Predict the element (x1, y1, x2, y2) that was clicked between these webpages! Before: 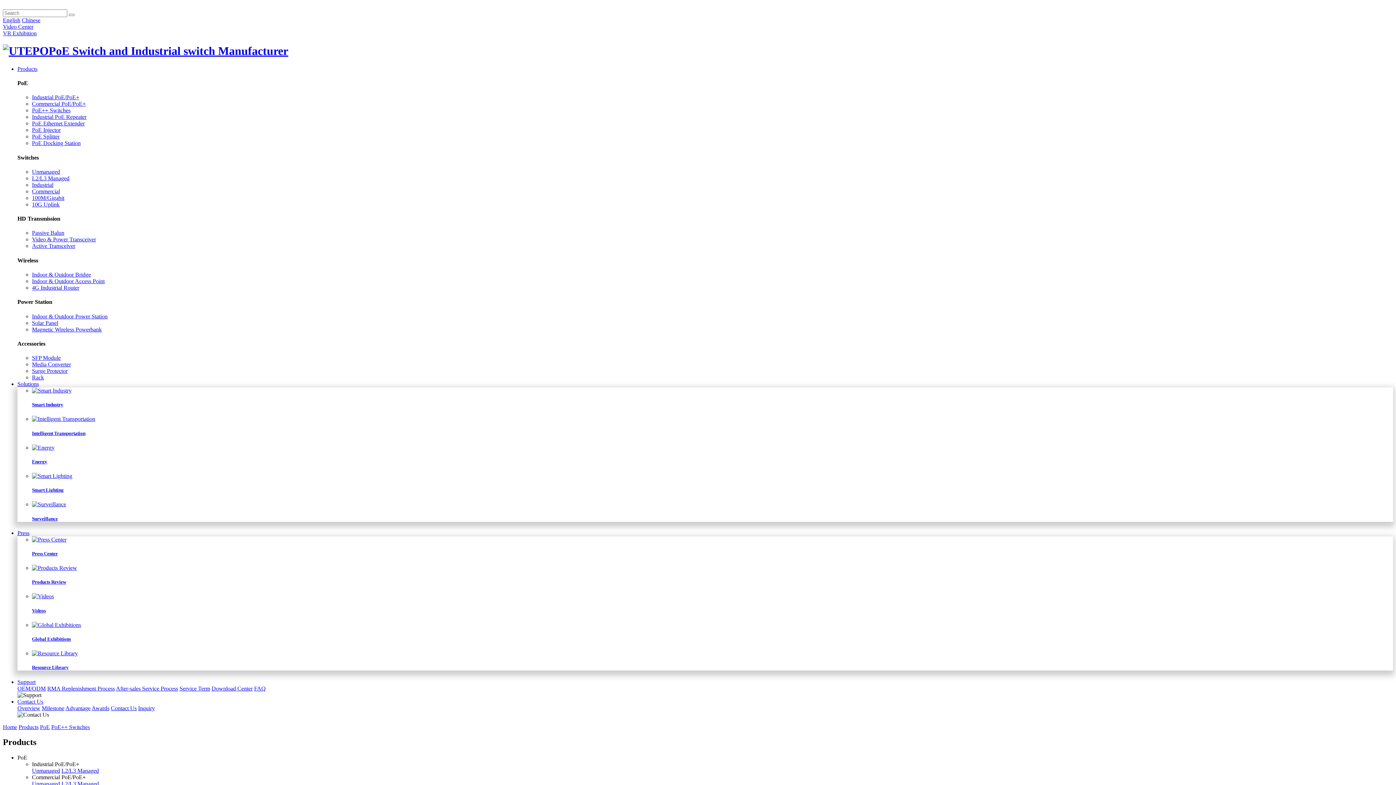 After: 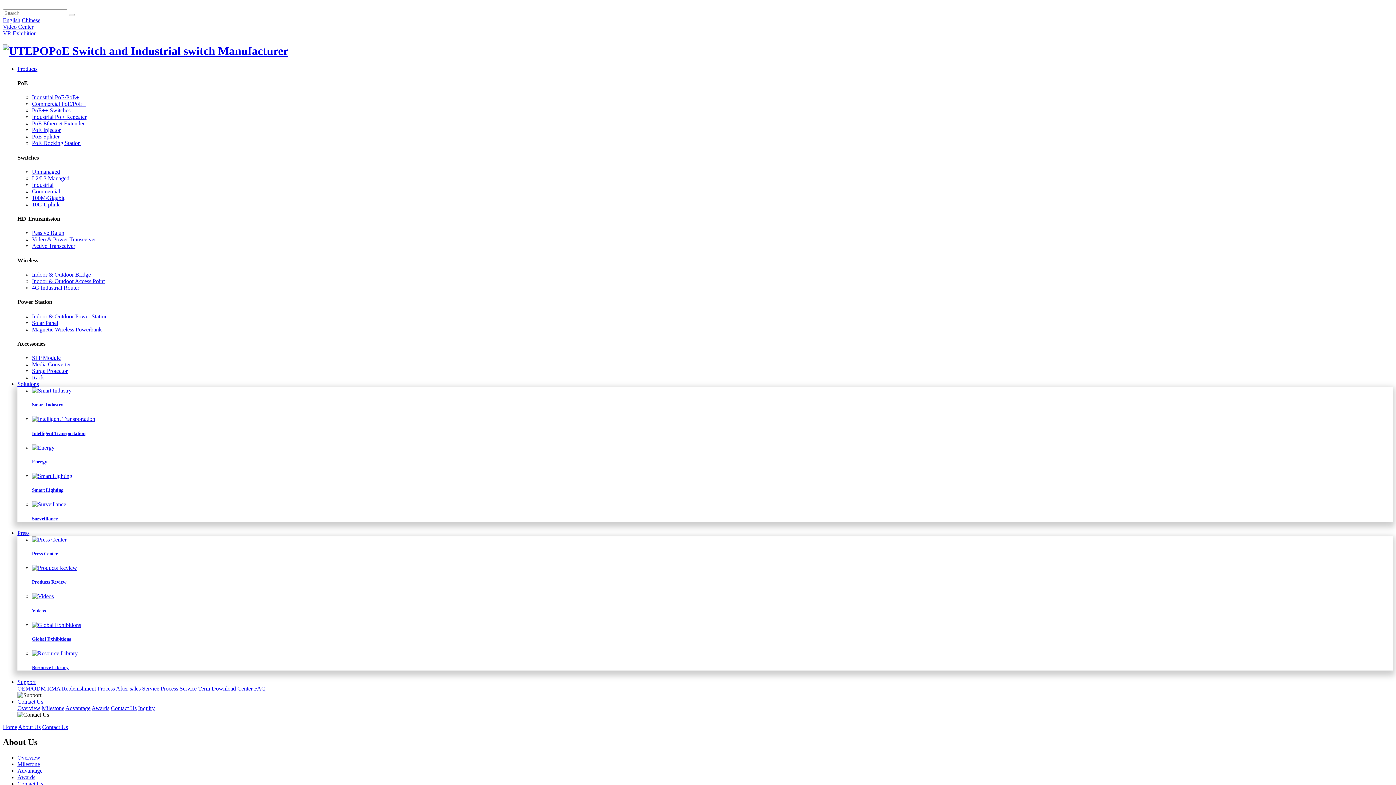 Action: bbox: (110, 705, 136, 711) label: Contact Us